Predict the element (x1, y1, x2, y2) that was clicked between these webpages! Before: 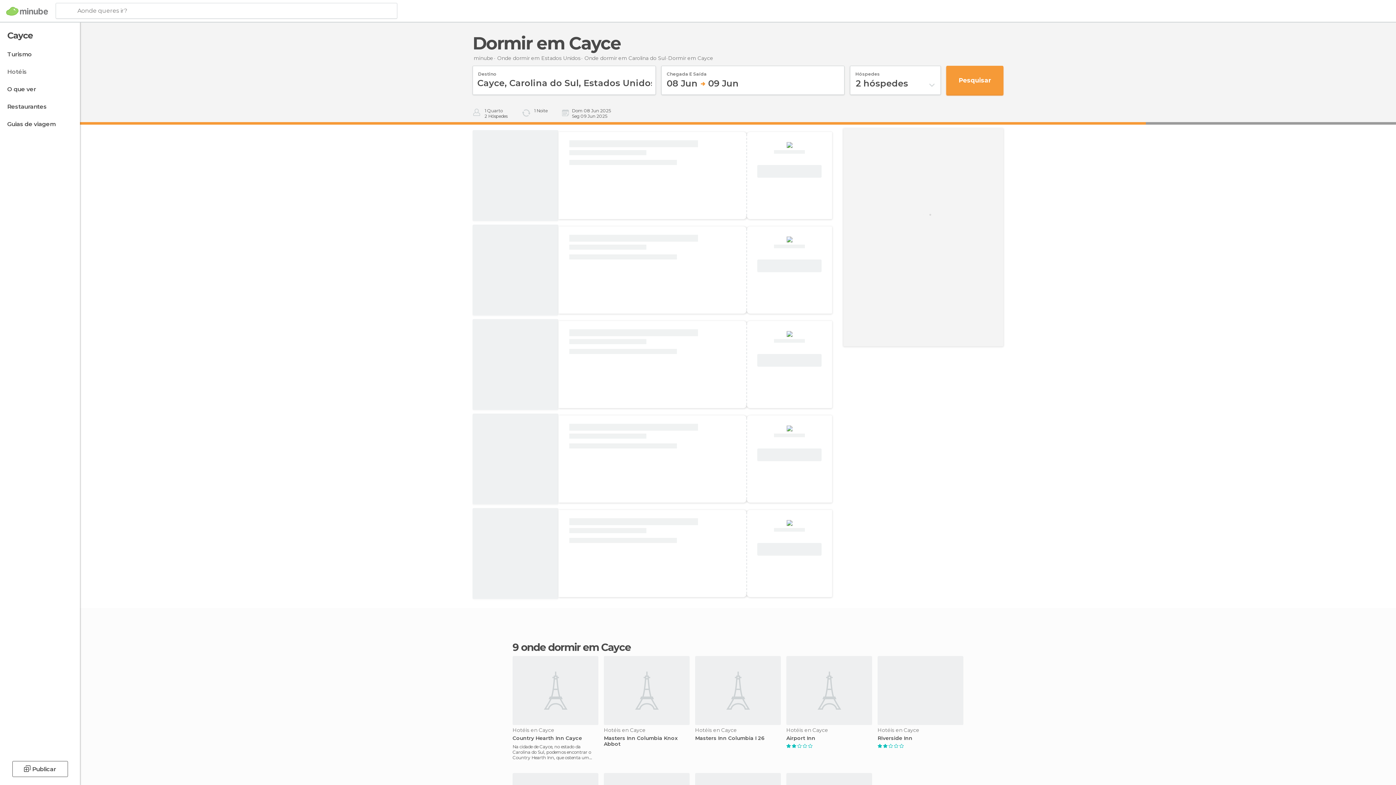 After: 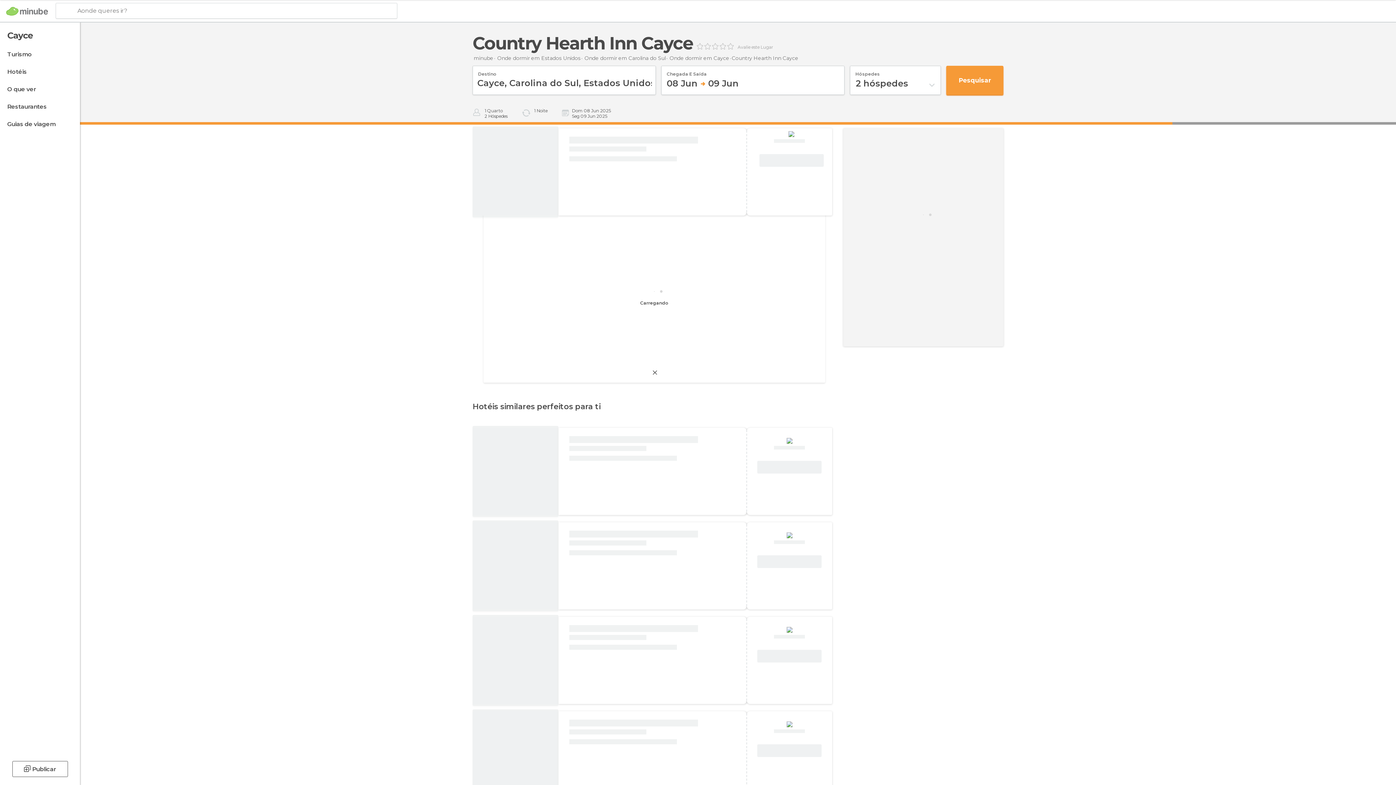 Action: label: Country Hearth Inn Cayce bbox: (512, 735, 598, 741)